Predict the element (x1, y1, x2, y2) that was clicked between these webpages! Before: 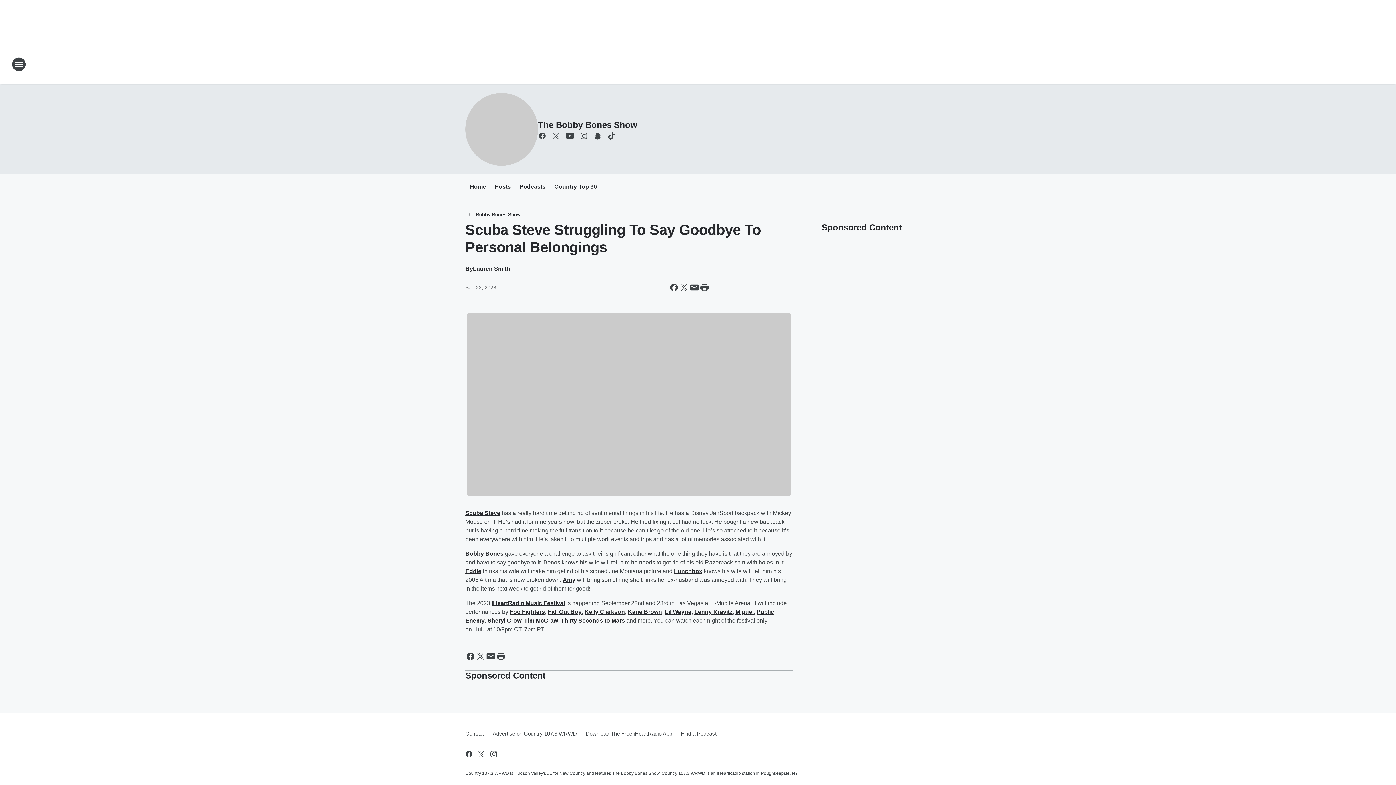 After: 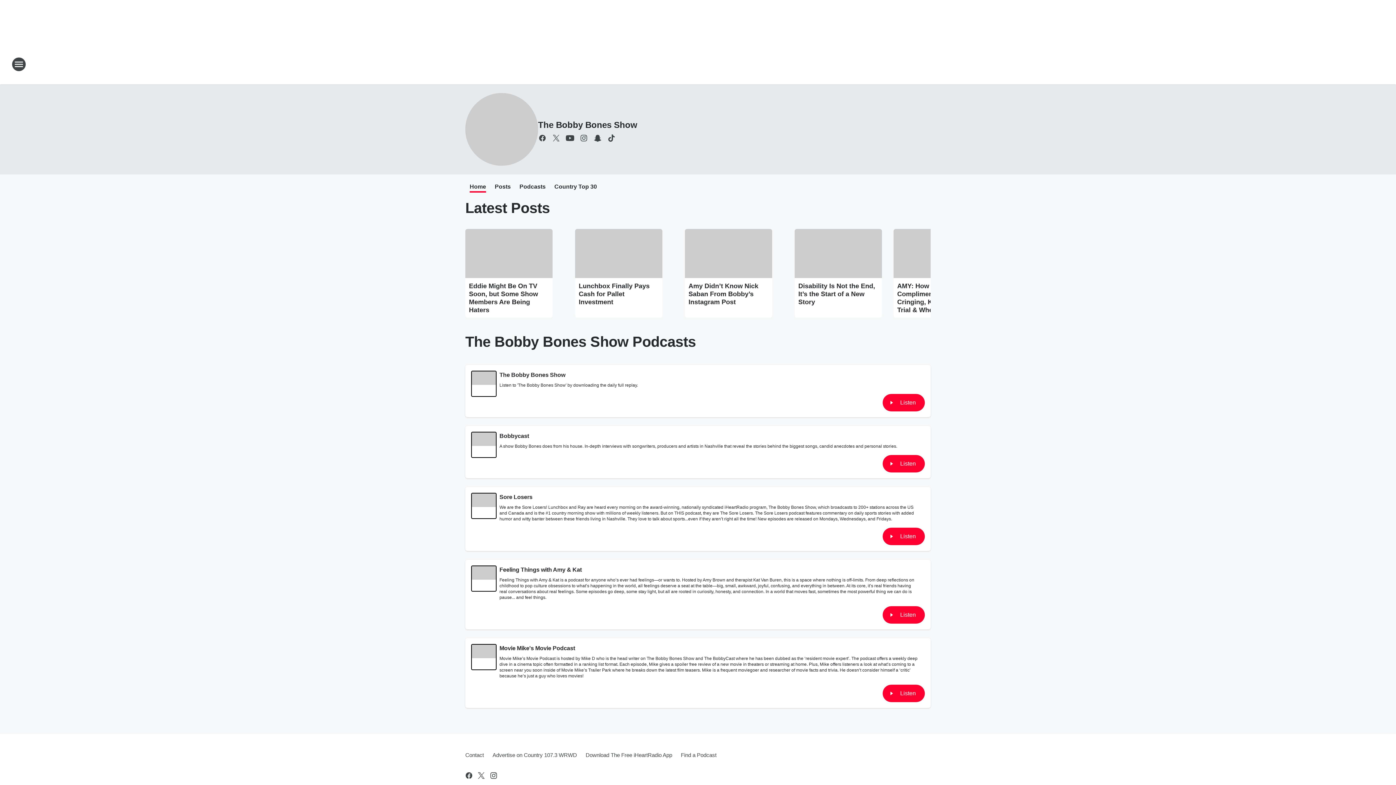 Action: label: The Bobby Bones Show bbox: (538, 120, 637, 129)